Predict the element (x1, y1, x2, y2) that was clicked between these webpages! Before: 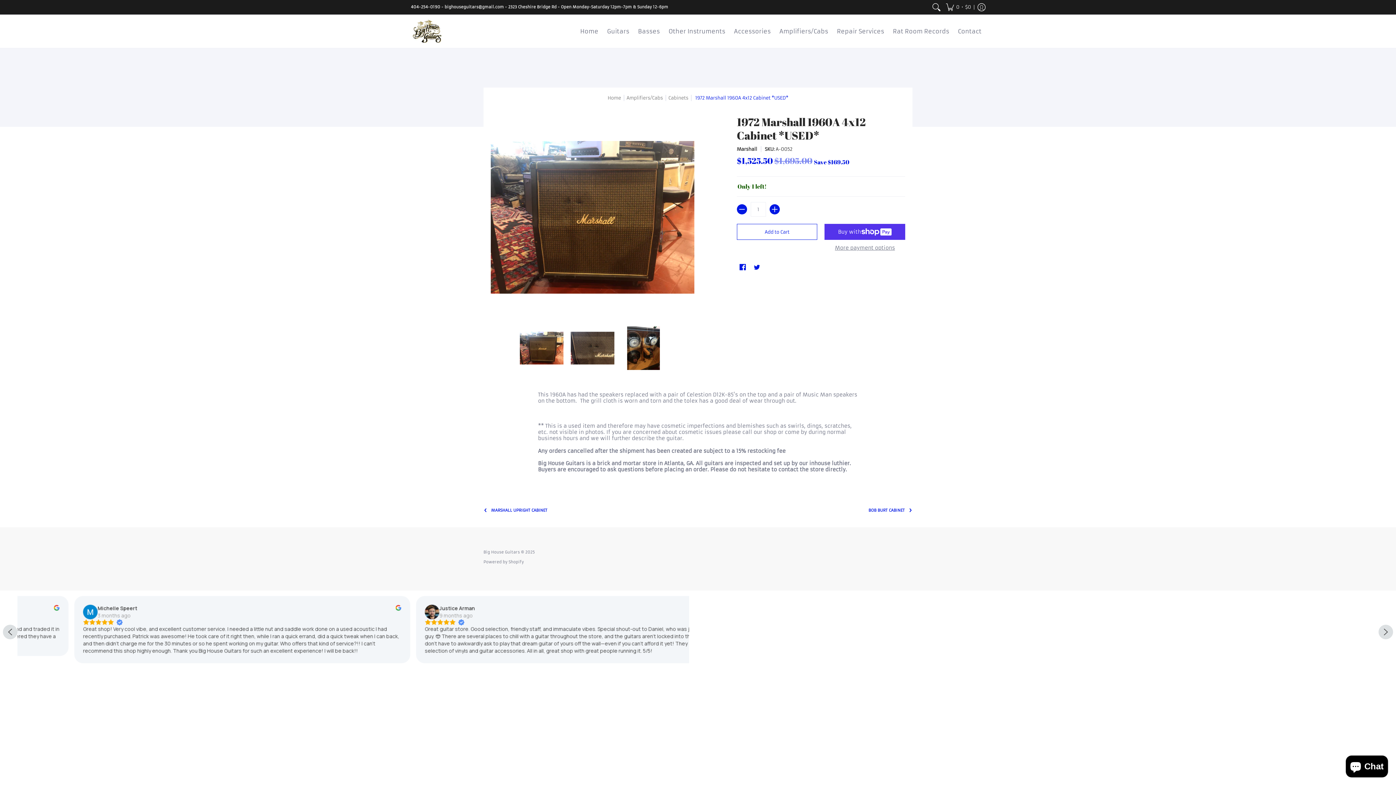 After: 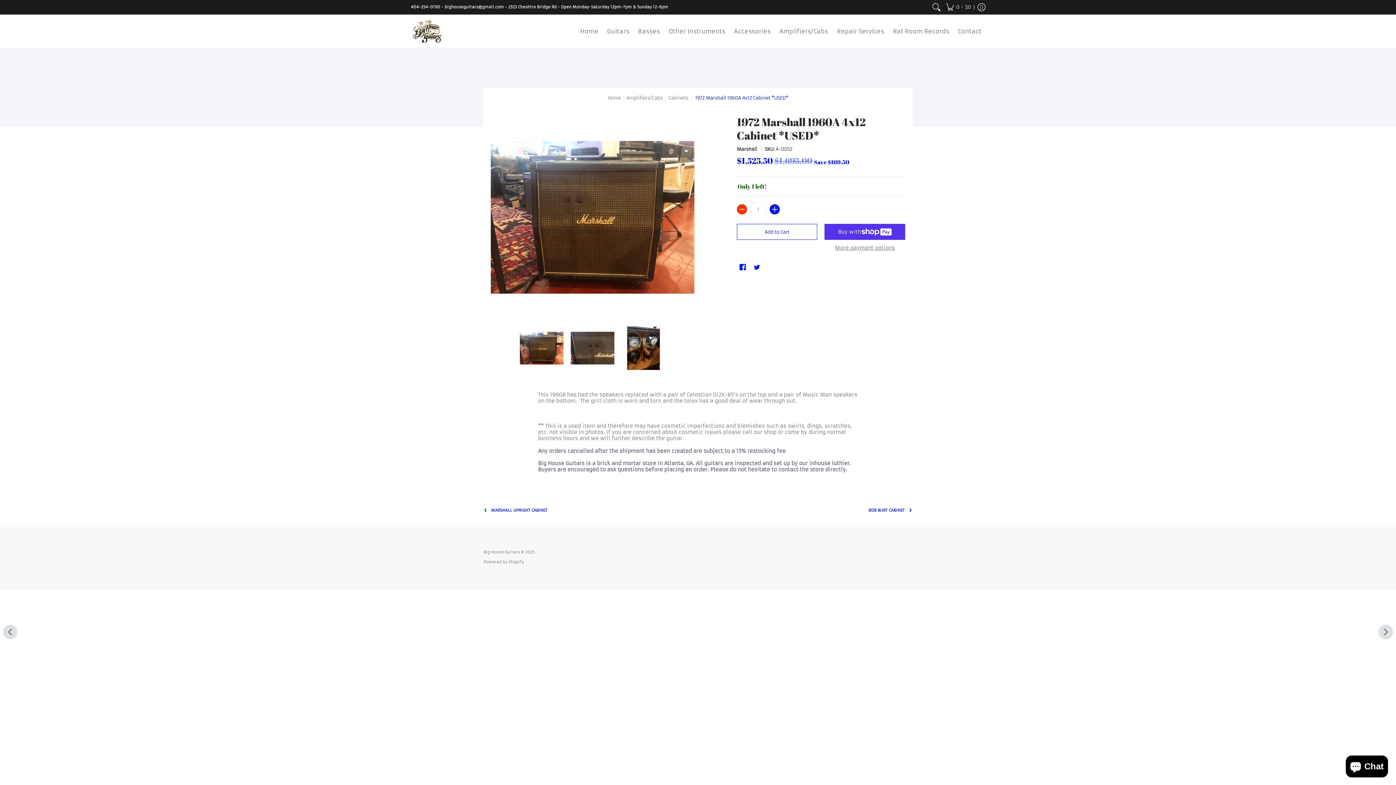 Action: bbox: (737, 204, 747, 214) label: Subtract